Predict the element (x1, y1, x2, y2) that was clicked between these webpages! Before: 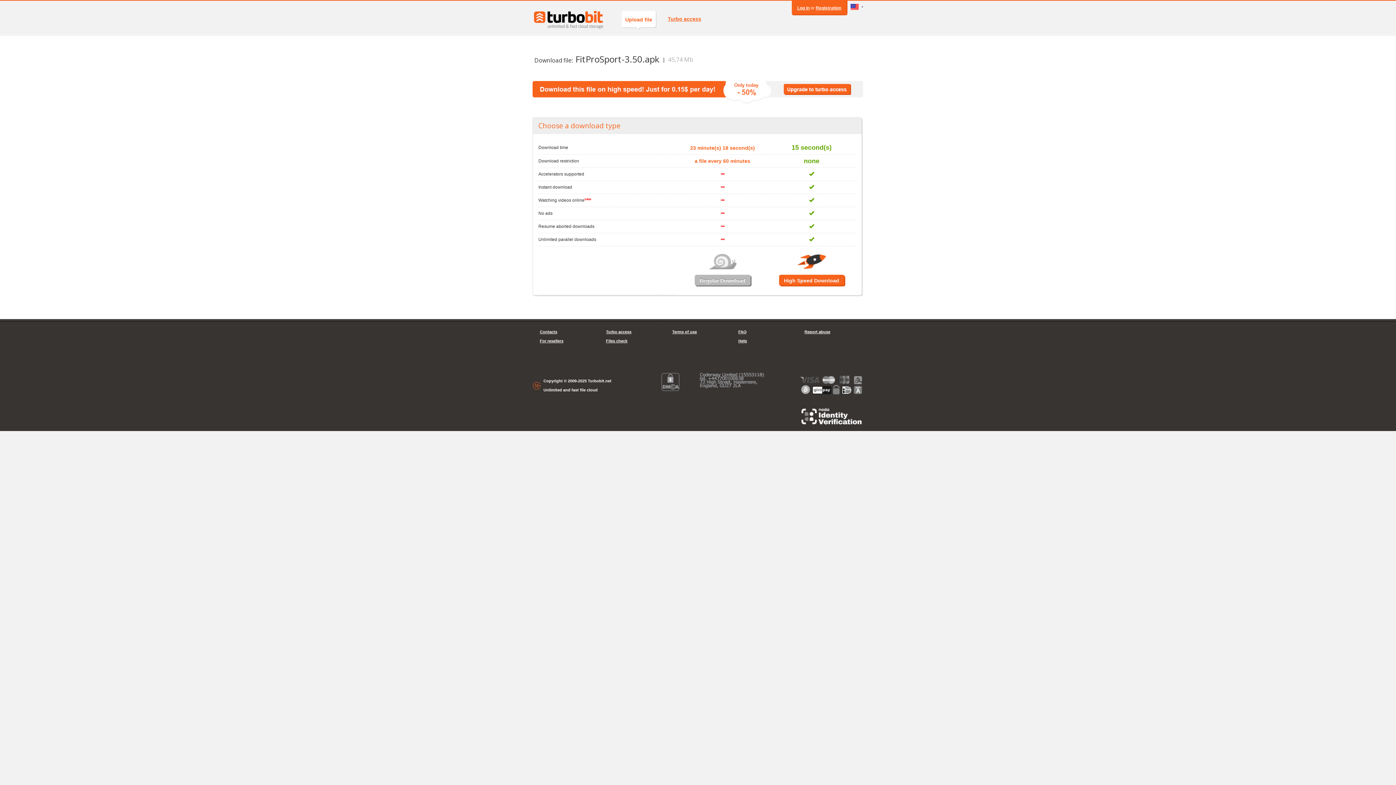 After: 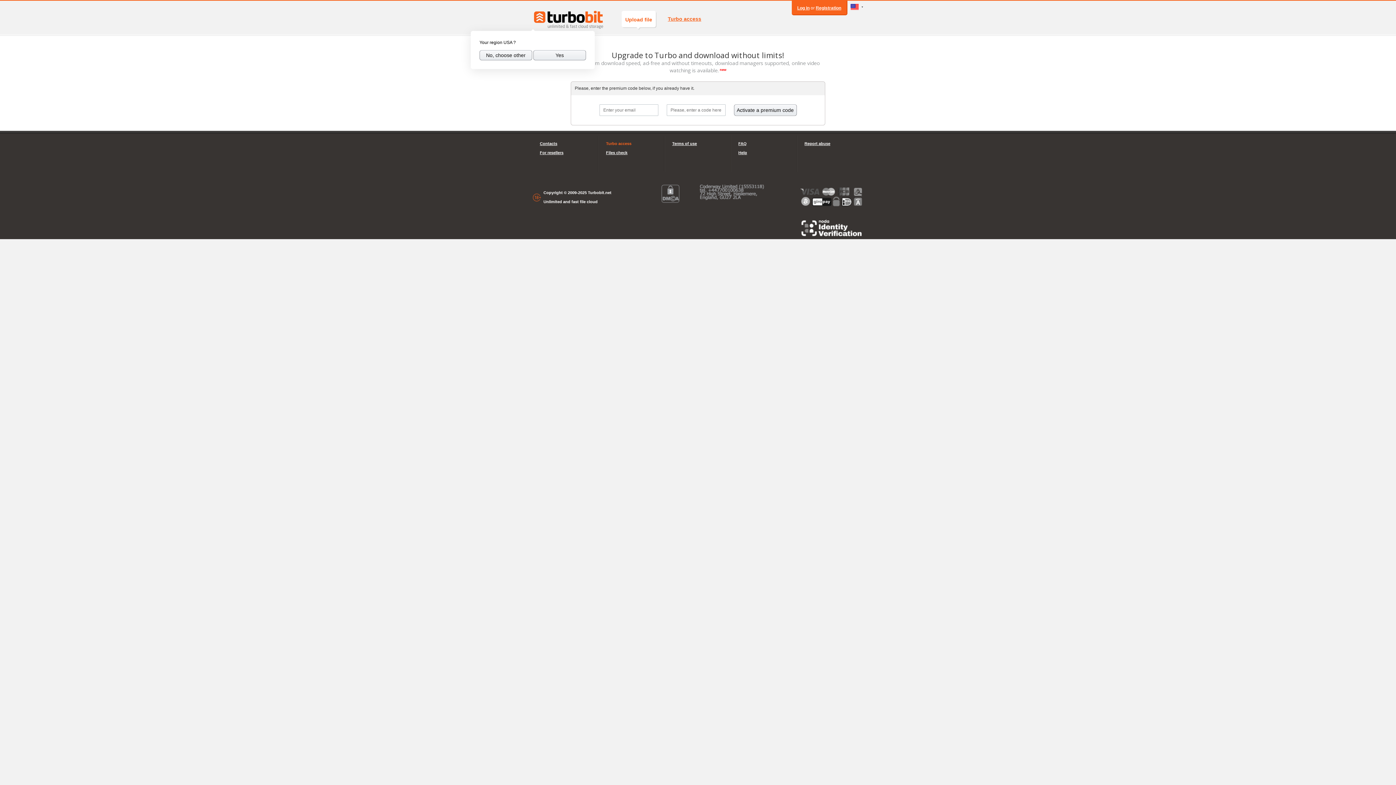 Action: bbox: (532, 86, 863, 91)